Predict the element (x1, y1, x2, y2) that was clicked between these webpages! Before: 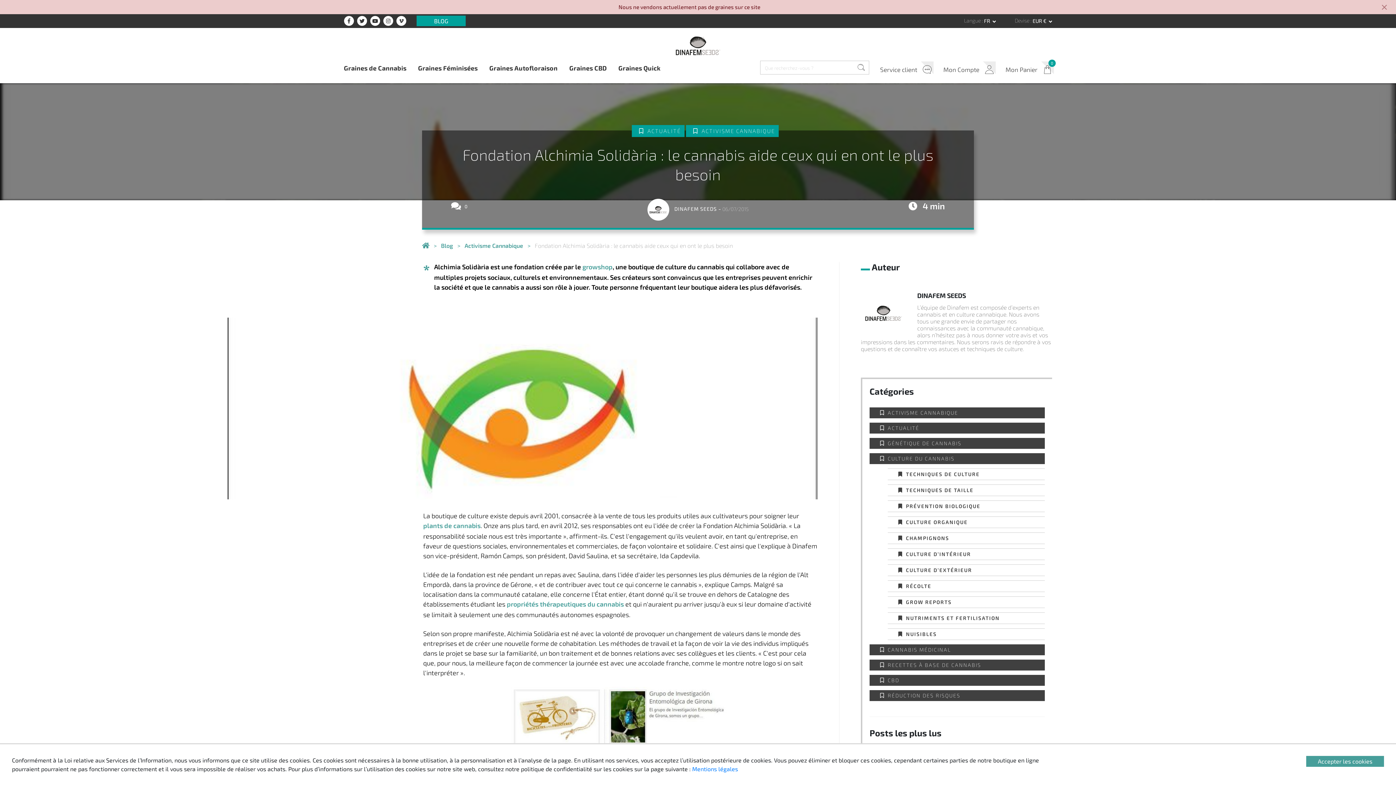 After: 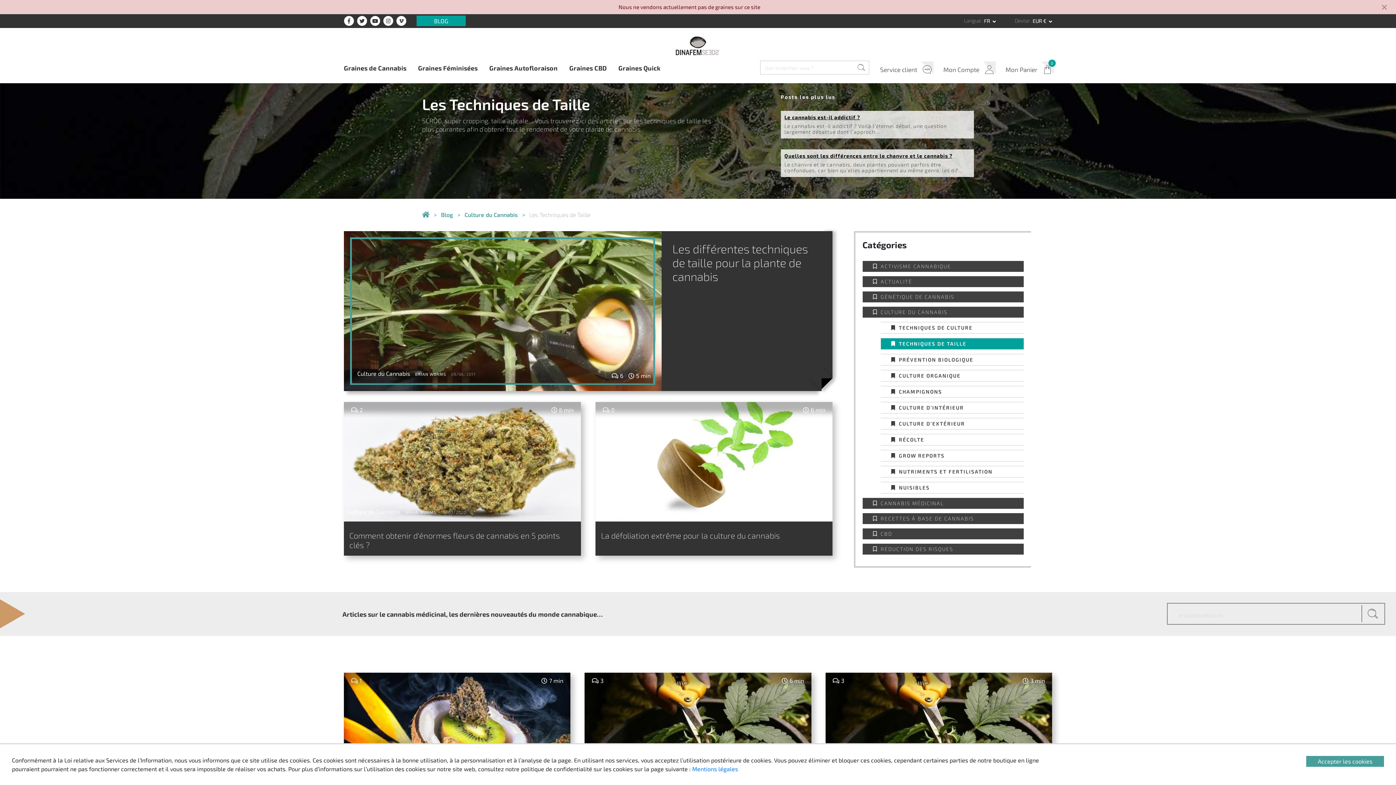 Action: bbox: (888, 484, 1045, 496) label: TECHNIQUES DE TAILLE